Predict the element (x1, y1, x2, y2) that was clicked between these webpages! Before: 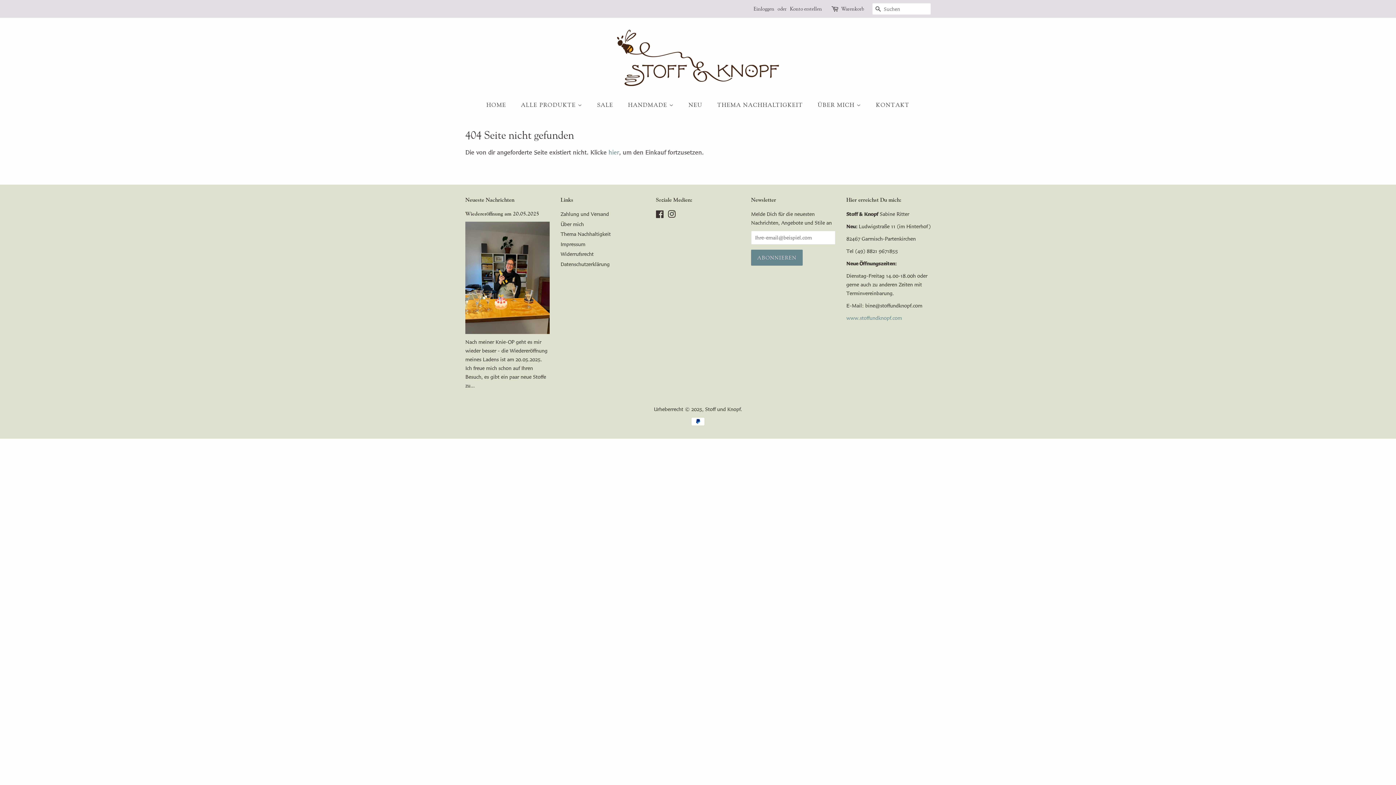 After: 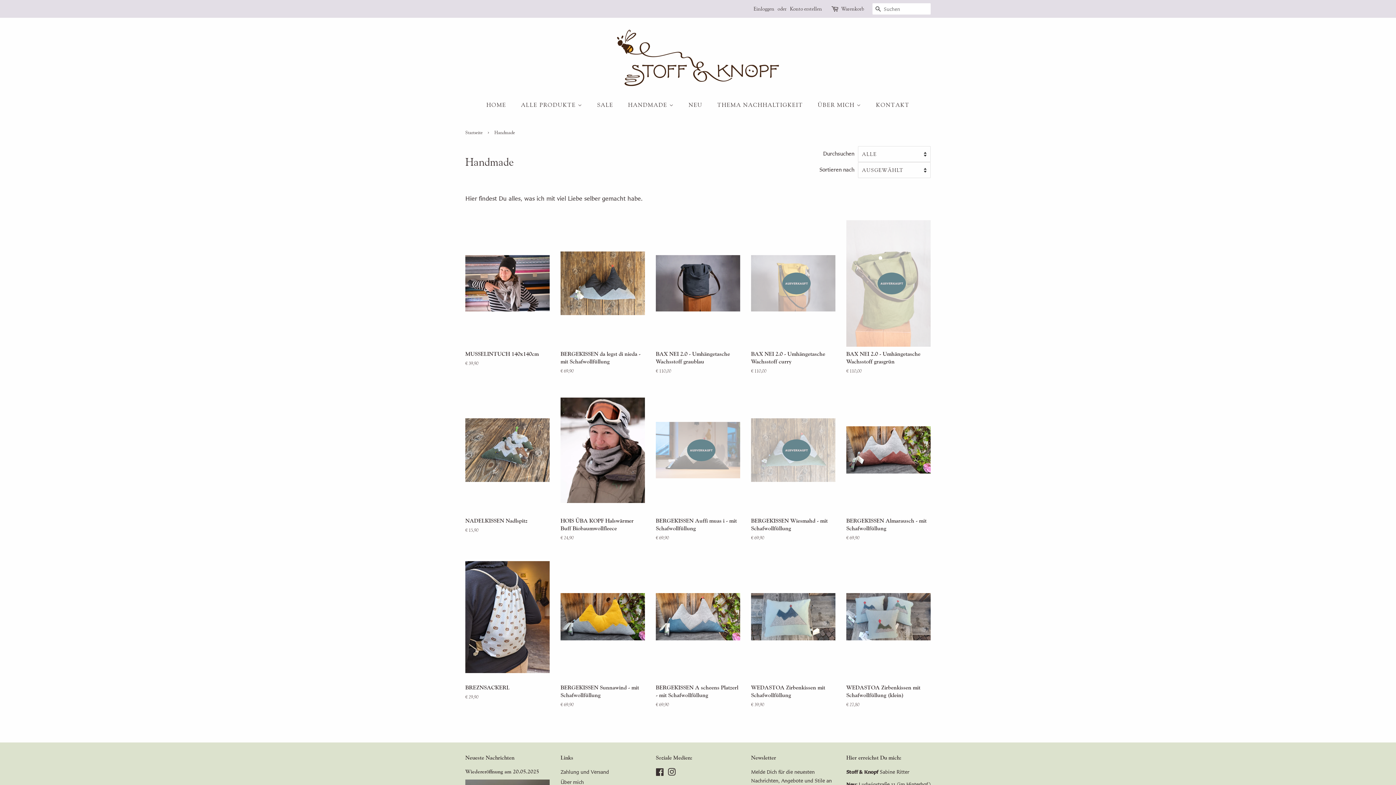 Action: label: HANDMADE  bbox: (622, 97, 681, 112)